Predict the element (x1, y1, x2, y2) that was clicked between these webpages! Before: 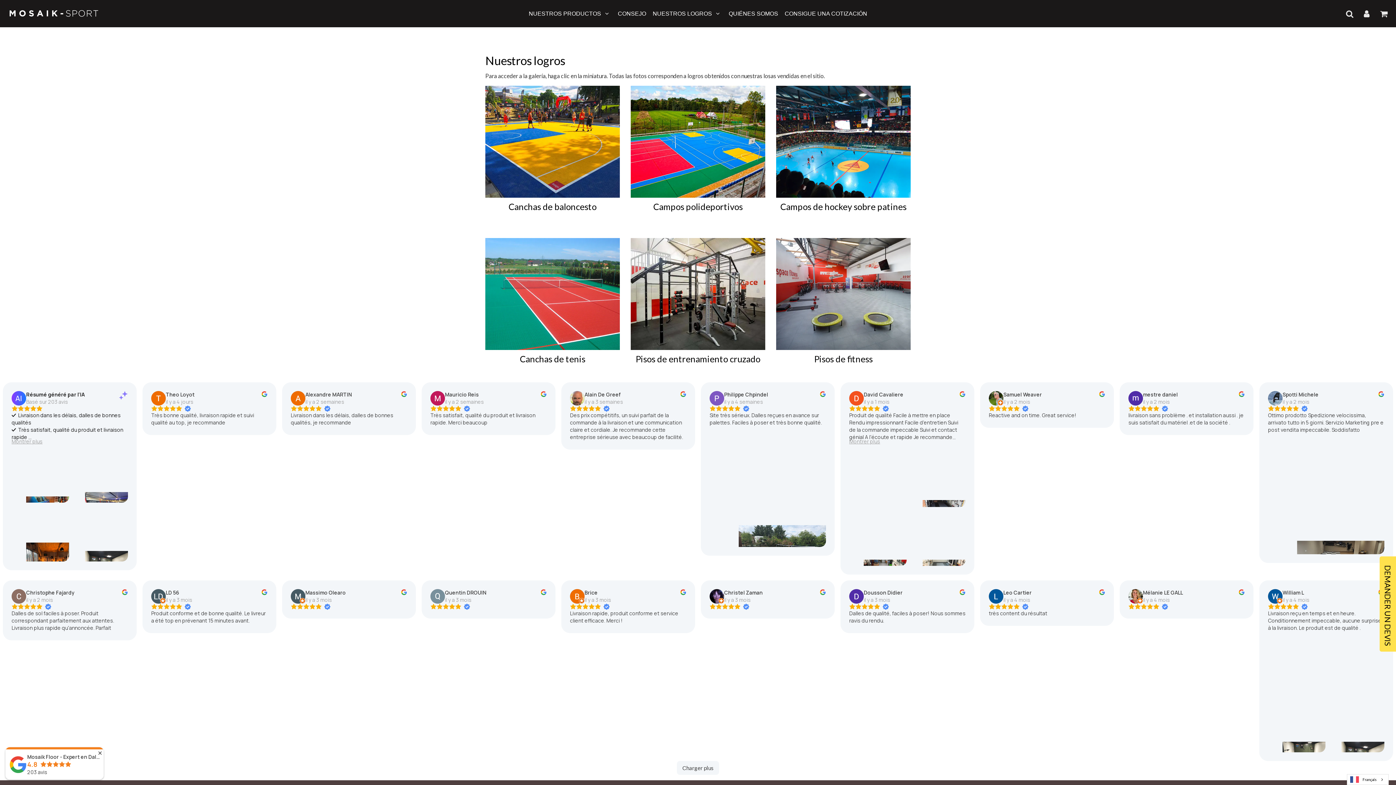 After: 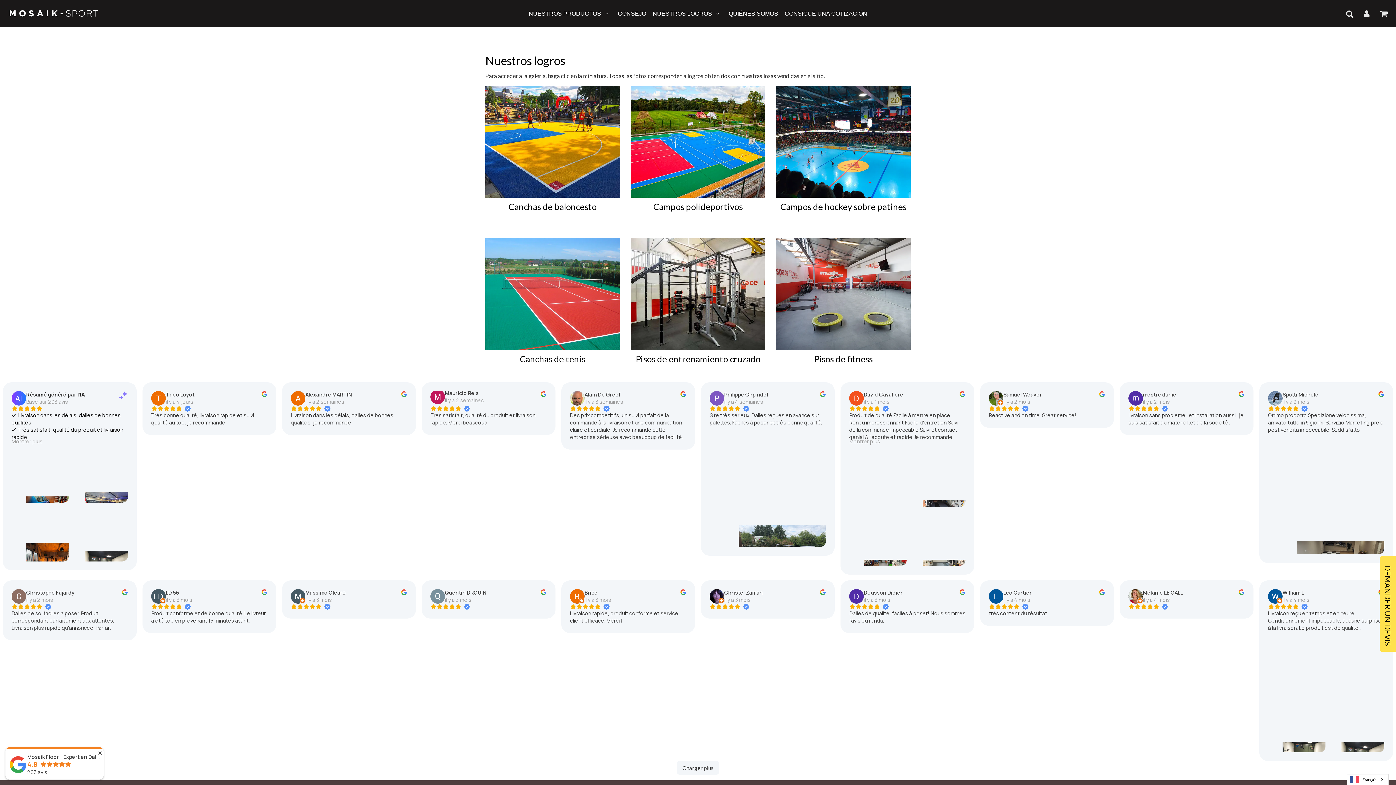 Action: bbox: (430, 400, 445, 407)